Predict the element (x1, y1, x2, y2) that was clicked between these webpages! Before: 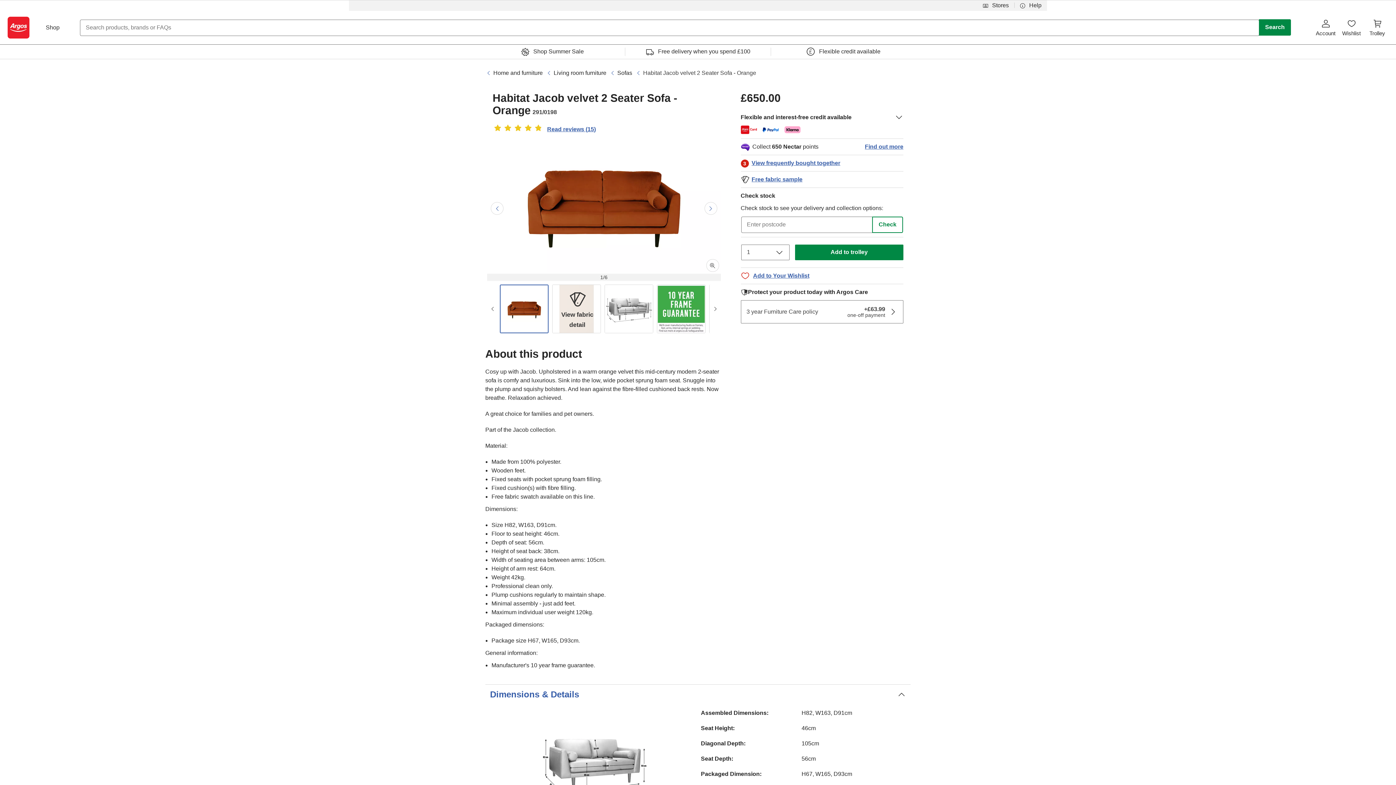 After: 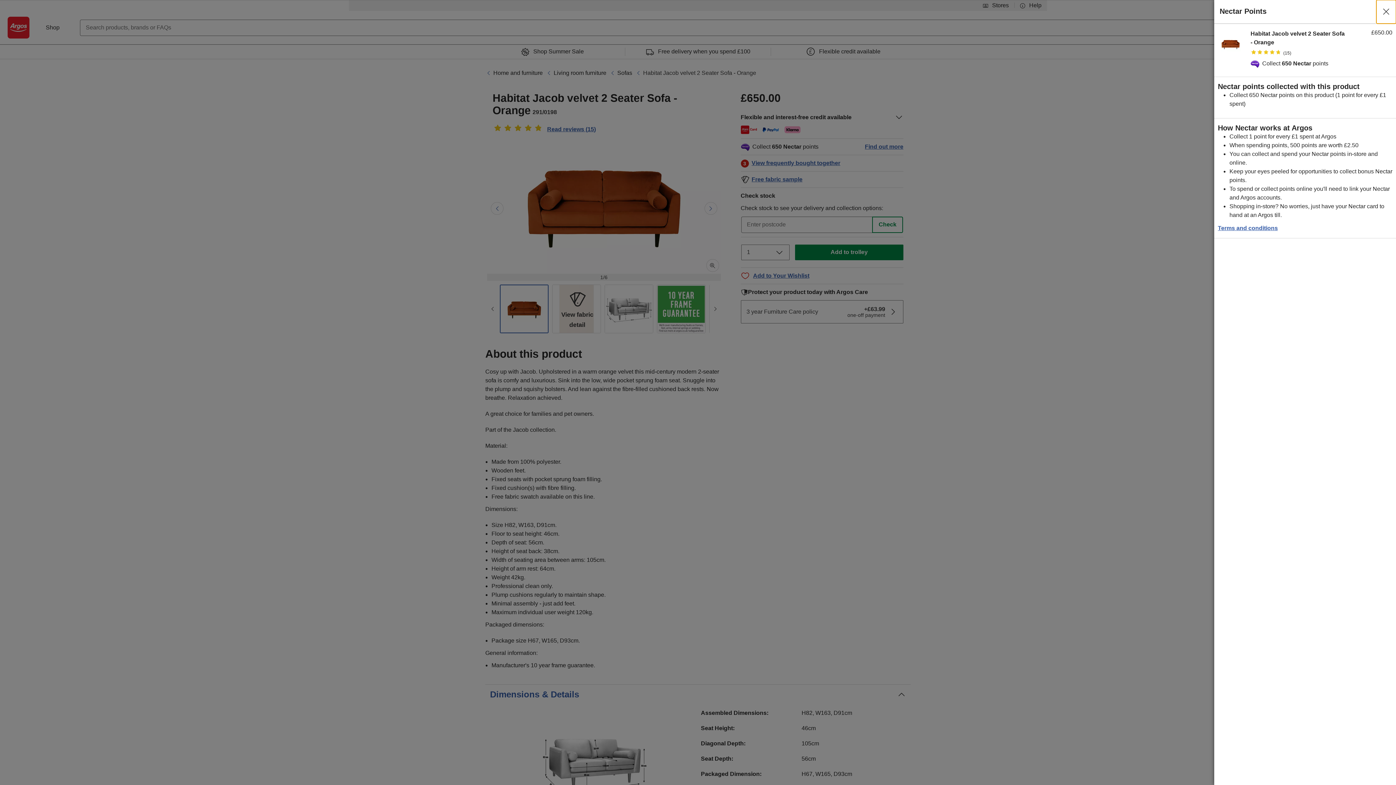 Action: bbox: (740, 138, 903, 151) label: Collect 650 Nectar points
Find out more